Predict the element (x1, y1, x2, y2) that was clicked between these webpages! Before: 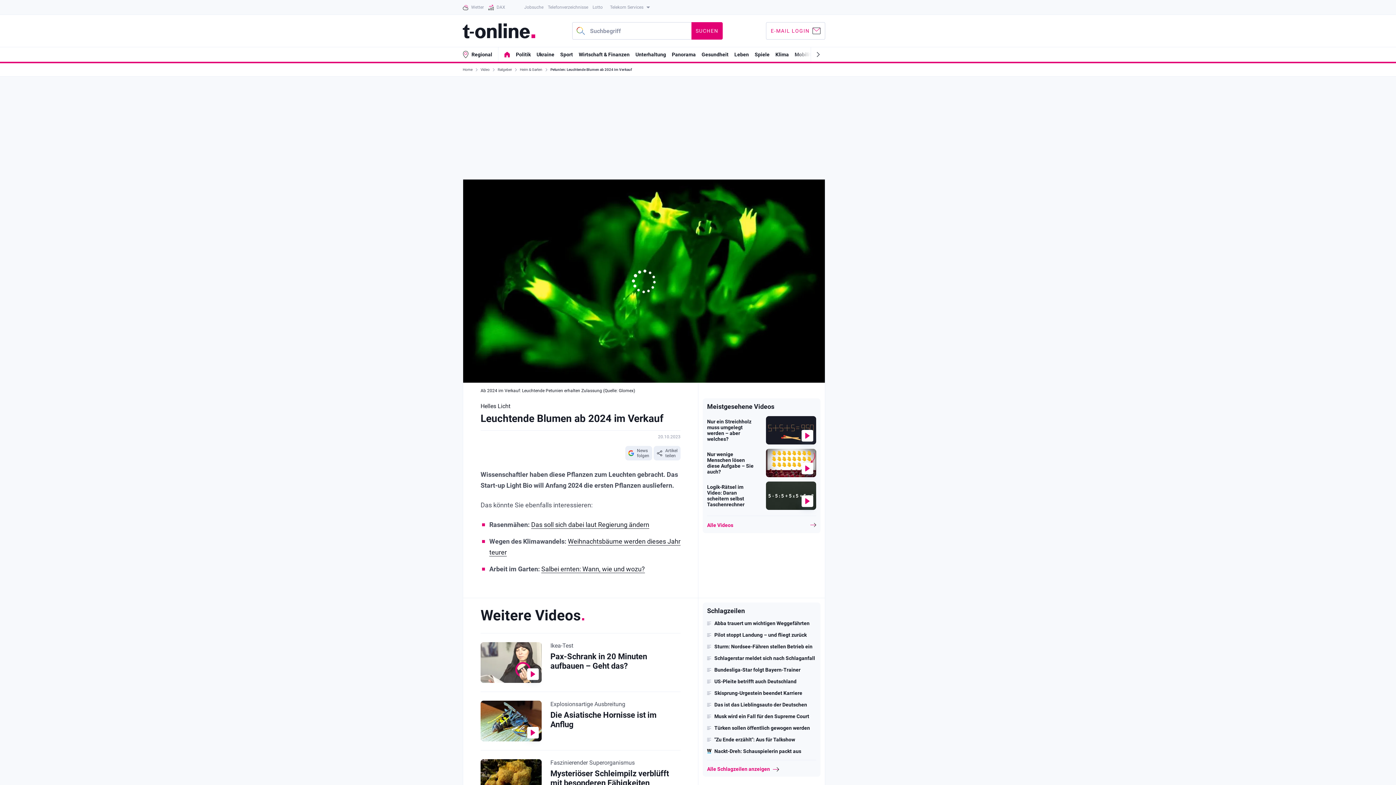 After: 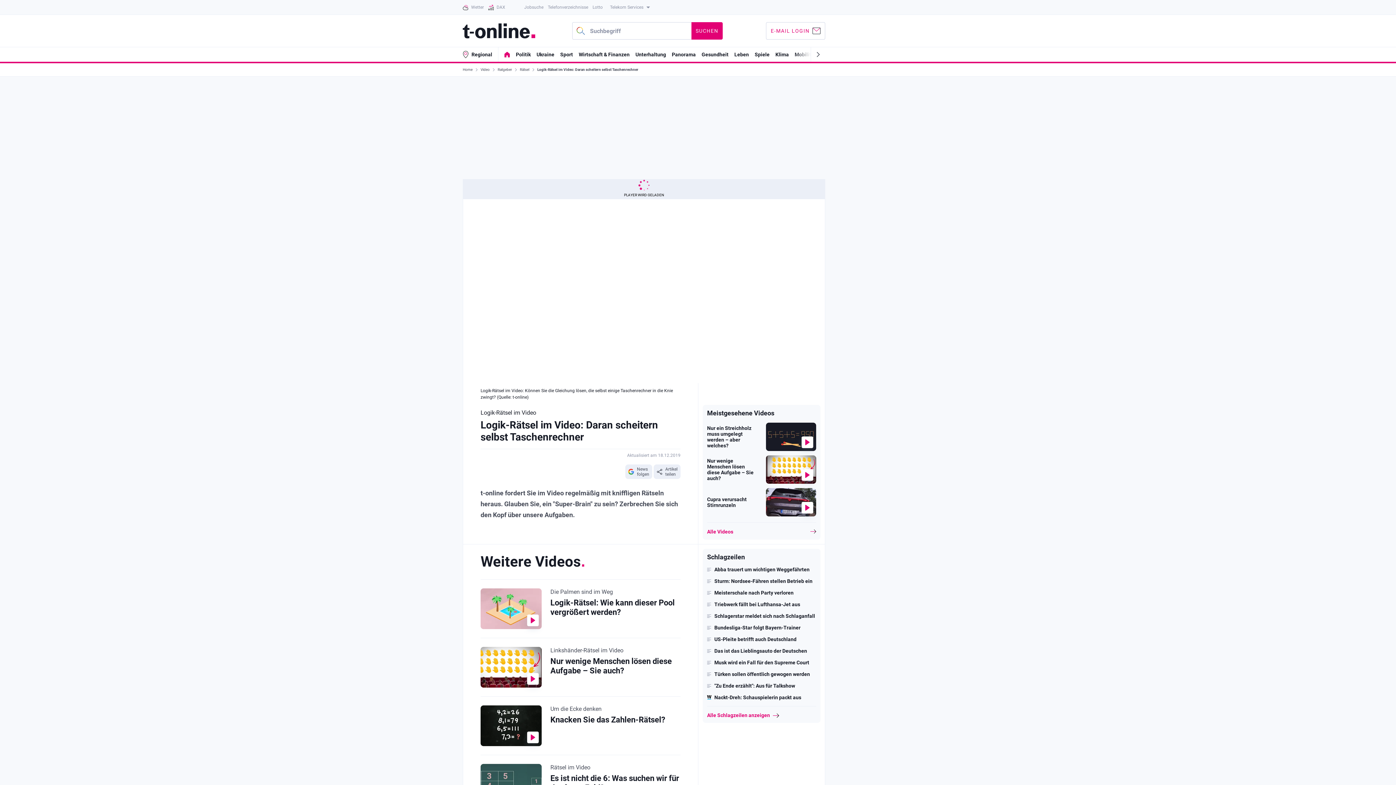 Action: label: Logik-Rätsel im Video: Daran scheitern selbst Taschenrechner bbox: (707, 484, 744, 507)